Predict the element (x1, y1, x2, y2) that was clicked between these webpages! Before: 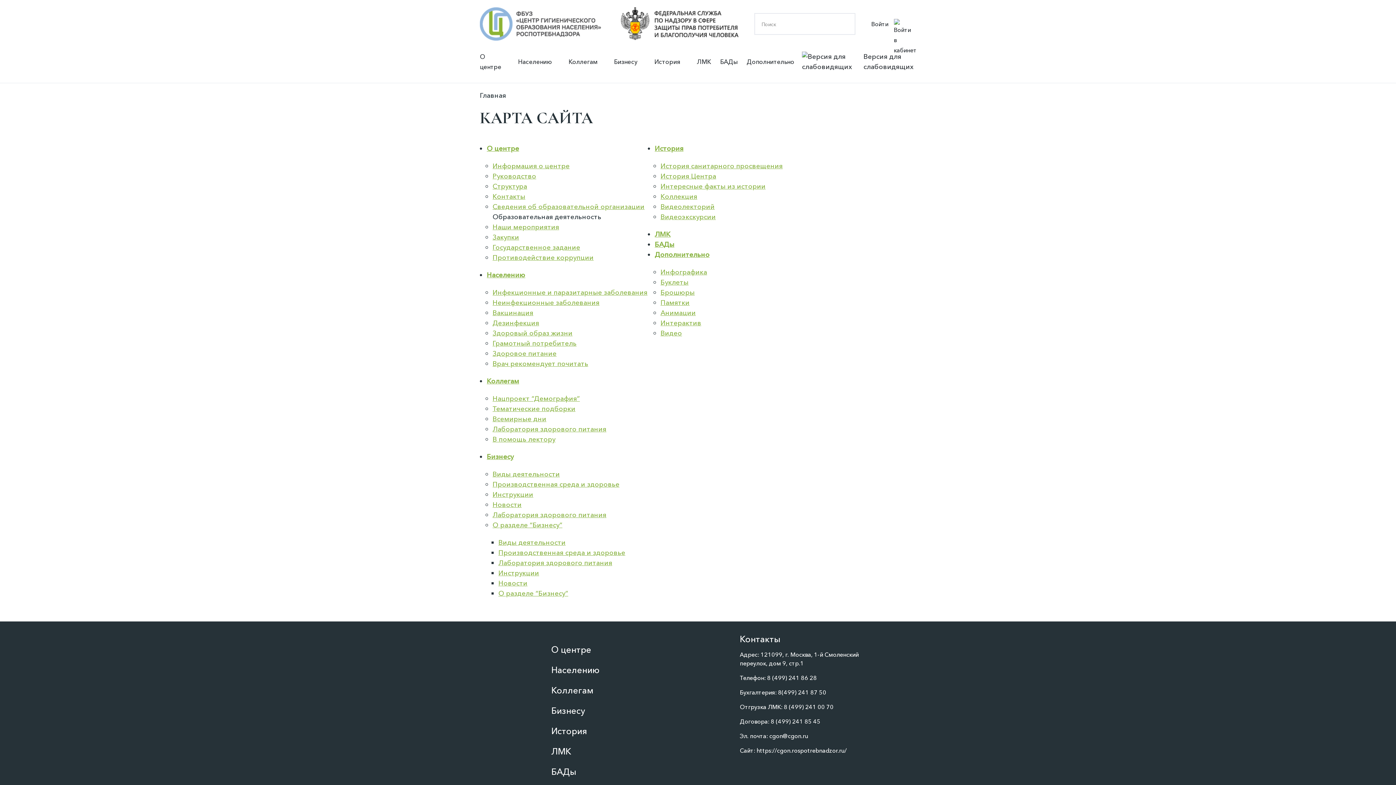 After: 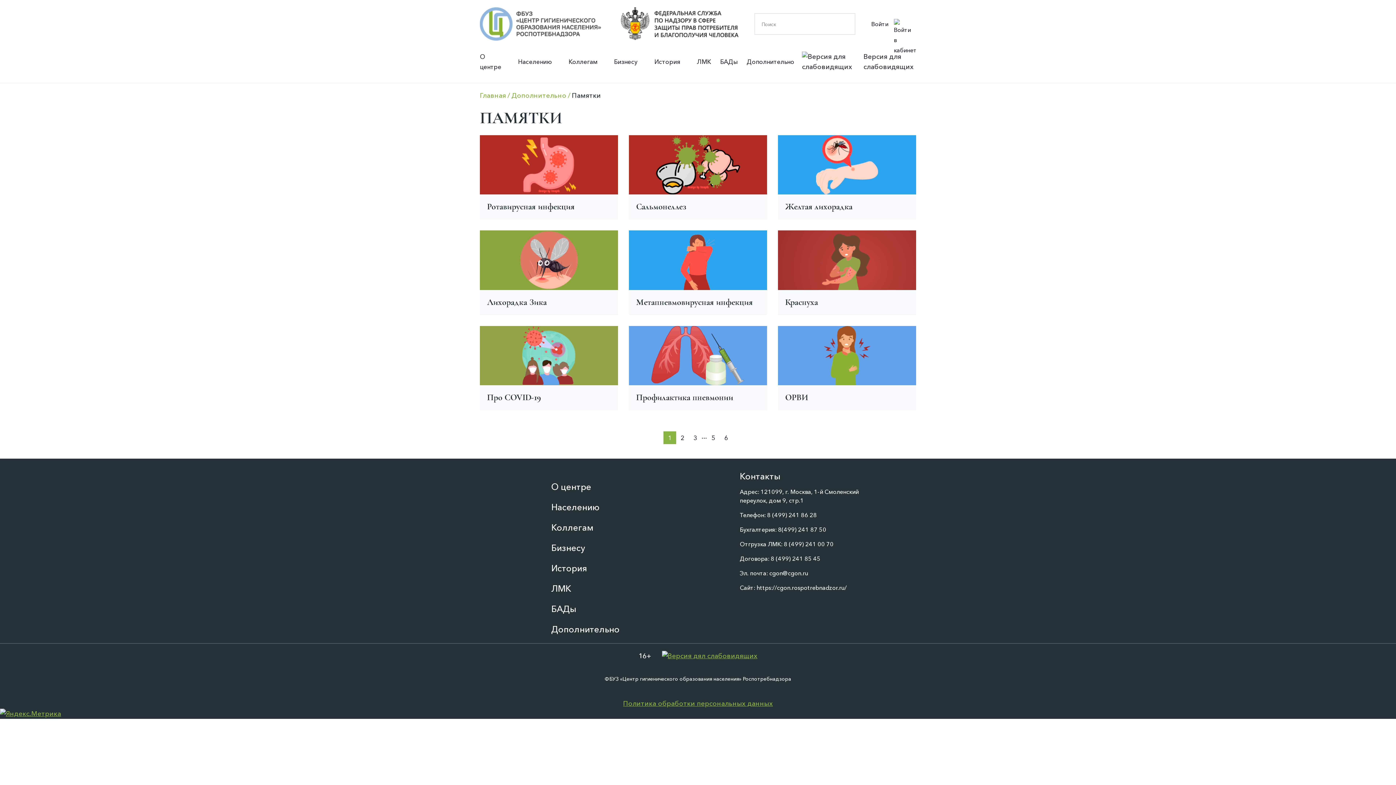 Action: bbox: (660, 298, 689, 306) label: Памятки